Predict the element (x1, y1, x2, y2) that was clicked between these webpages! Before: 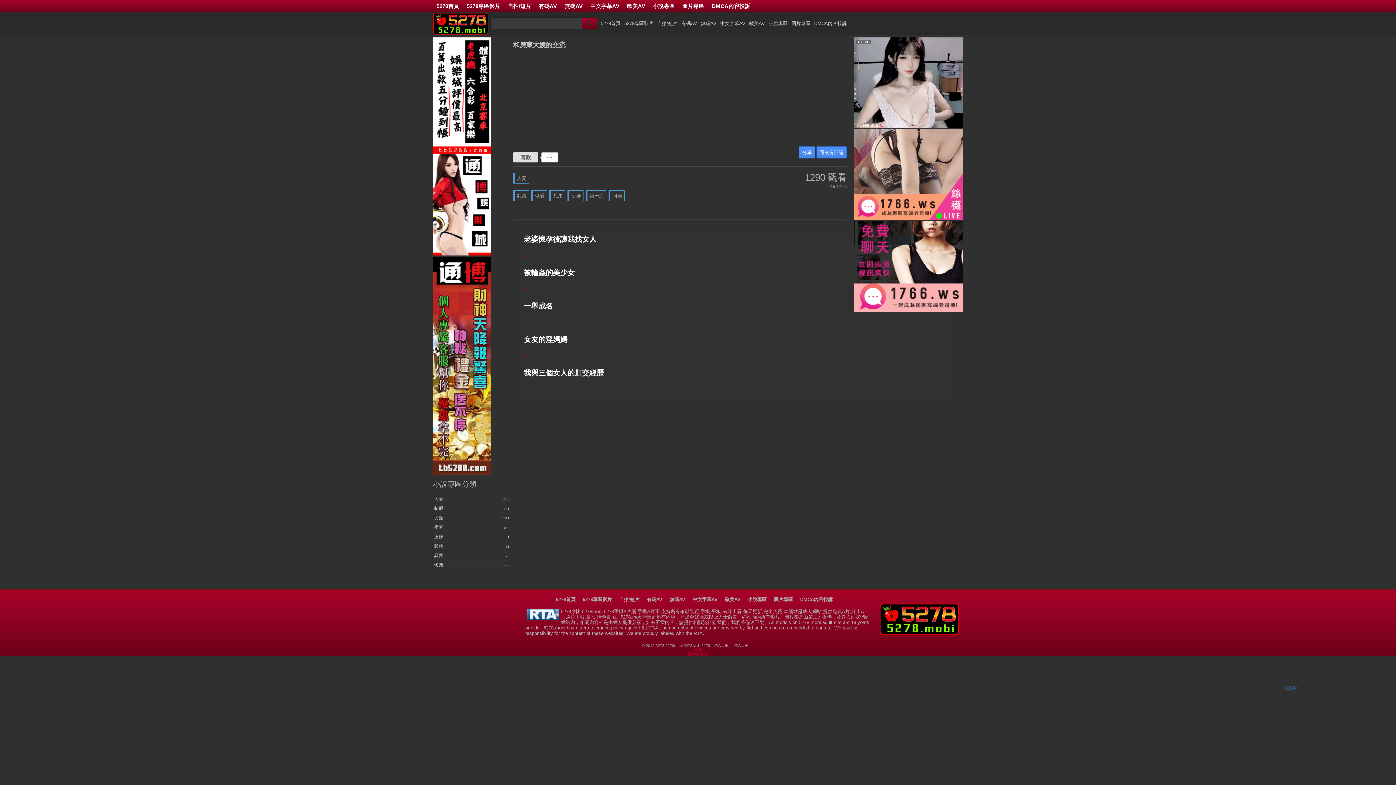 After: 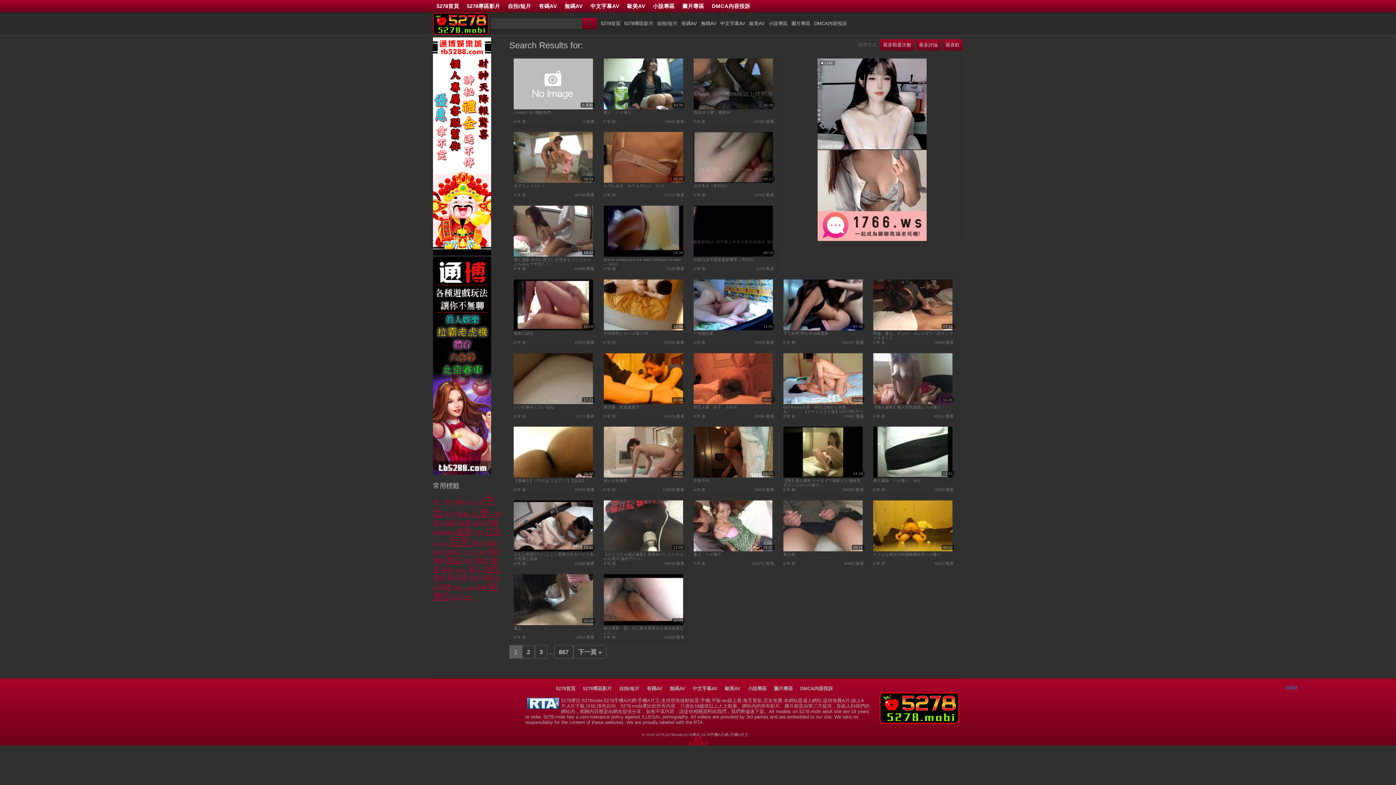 Action: bbox: (582, 17, 596, 29)